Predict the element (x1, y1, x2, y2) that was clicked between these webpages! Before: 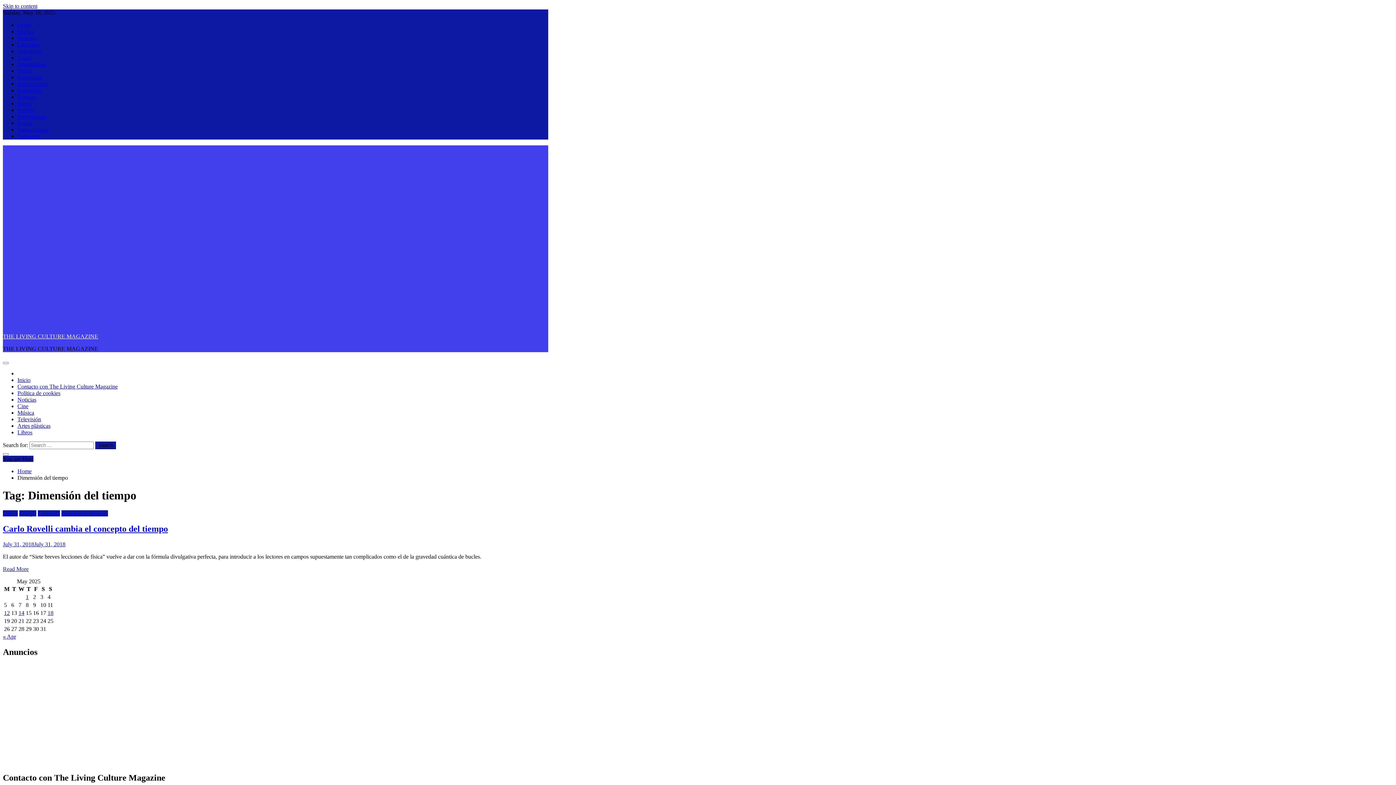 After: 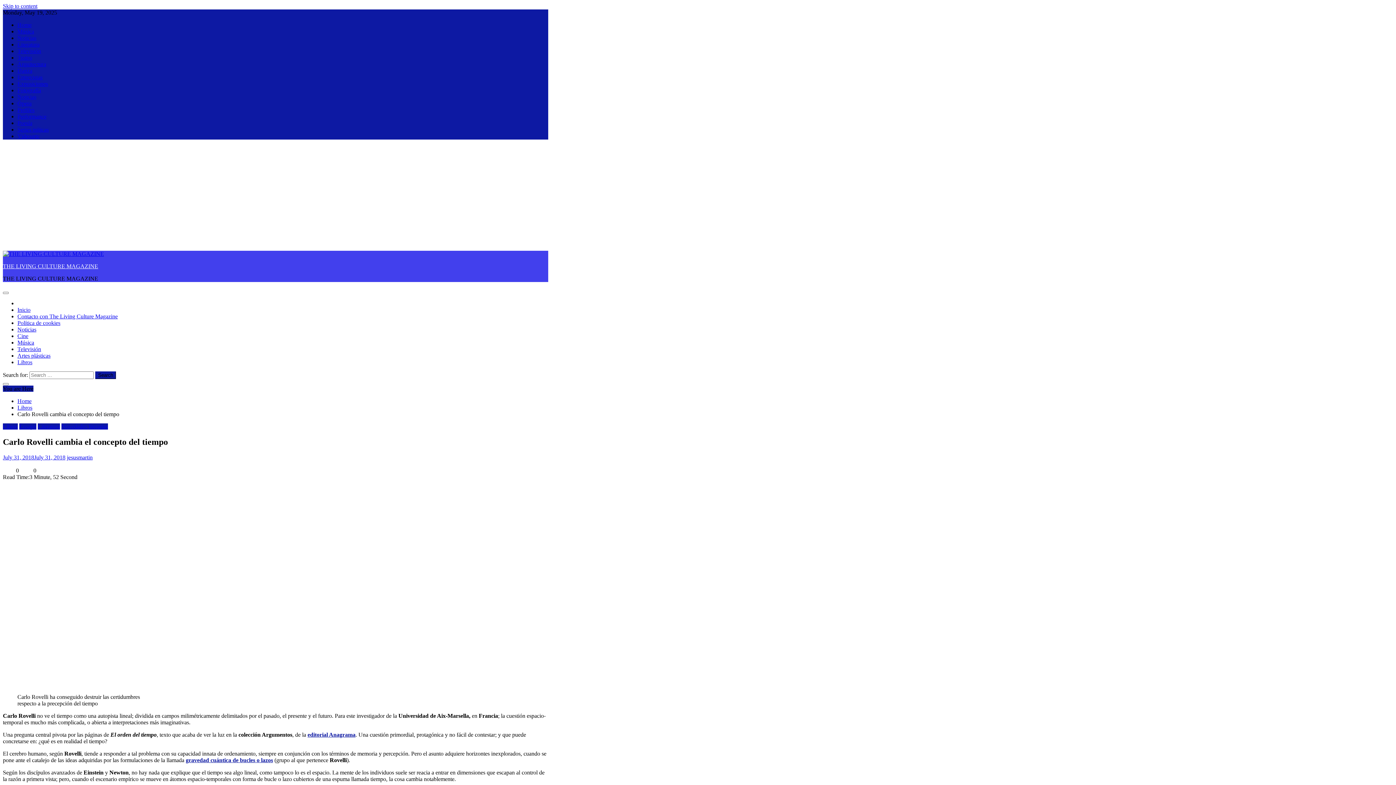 Action: label: Carlo Rovelli cambia el concepto del tiempo bbox: (2, 524, 168, 533)